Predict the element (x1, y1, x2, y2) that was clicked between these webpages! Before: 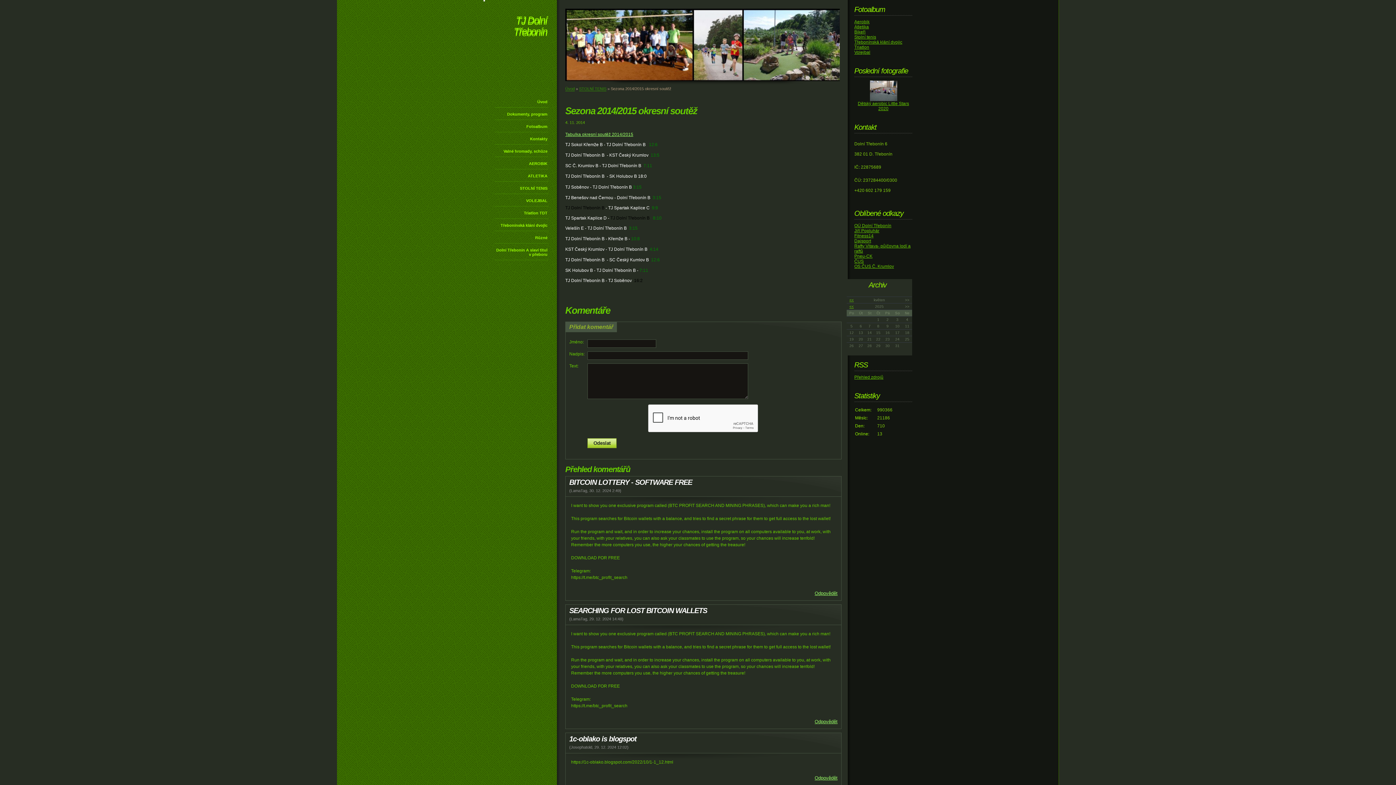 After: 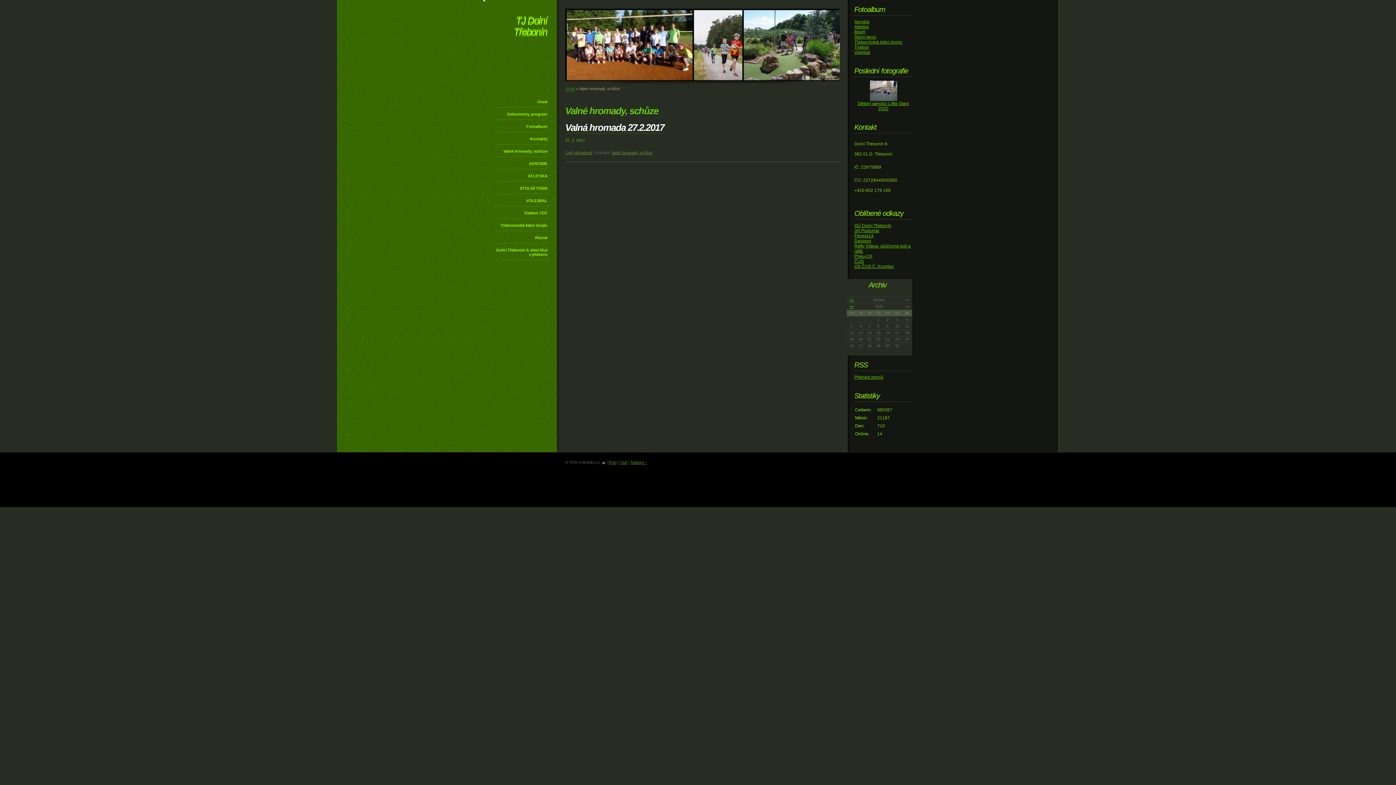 Action: label: Valné hromady, schůze bbox: (494, 145, 548, 157)